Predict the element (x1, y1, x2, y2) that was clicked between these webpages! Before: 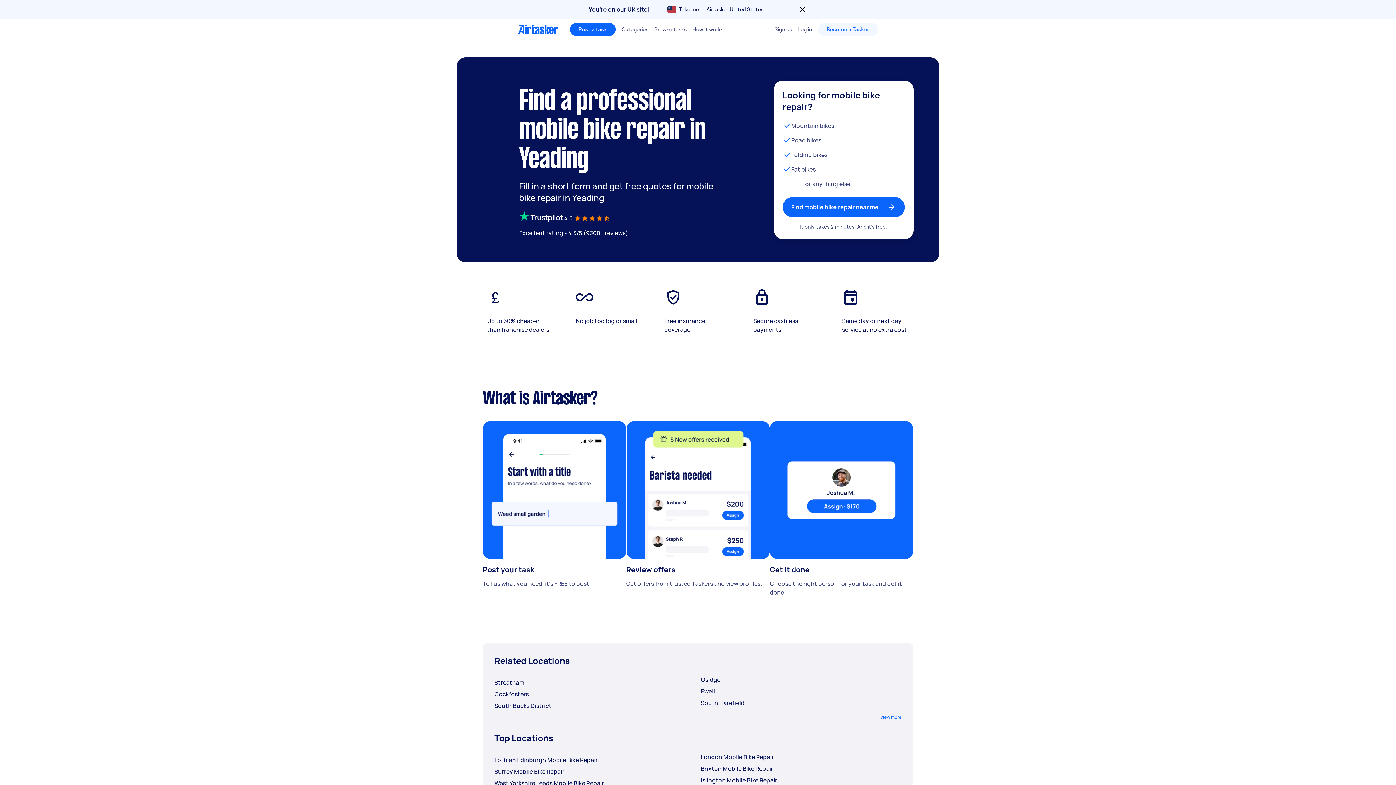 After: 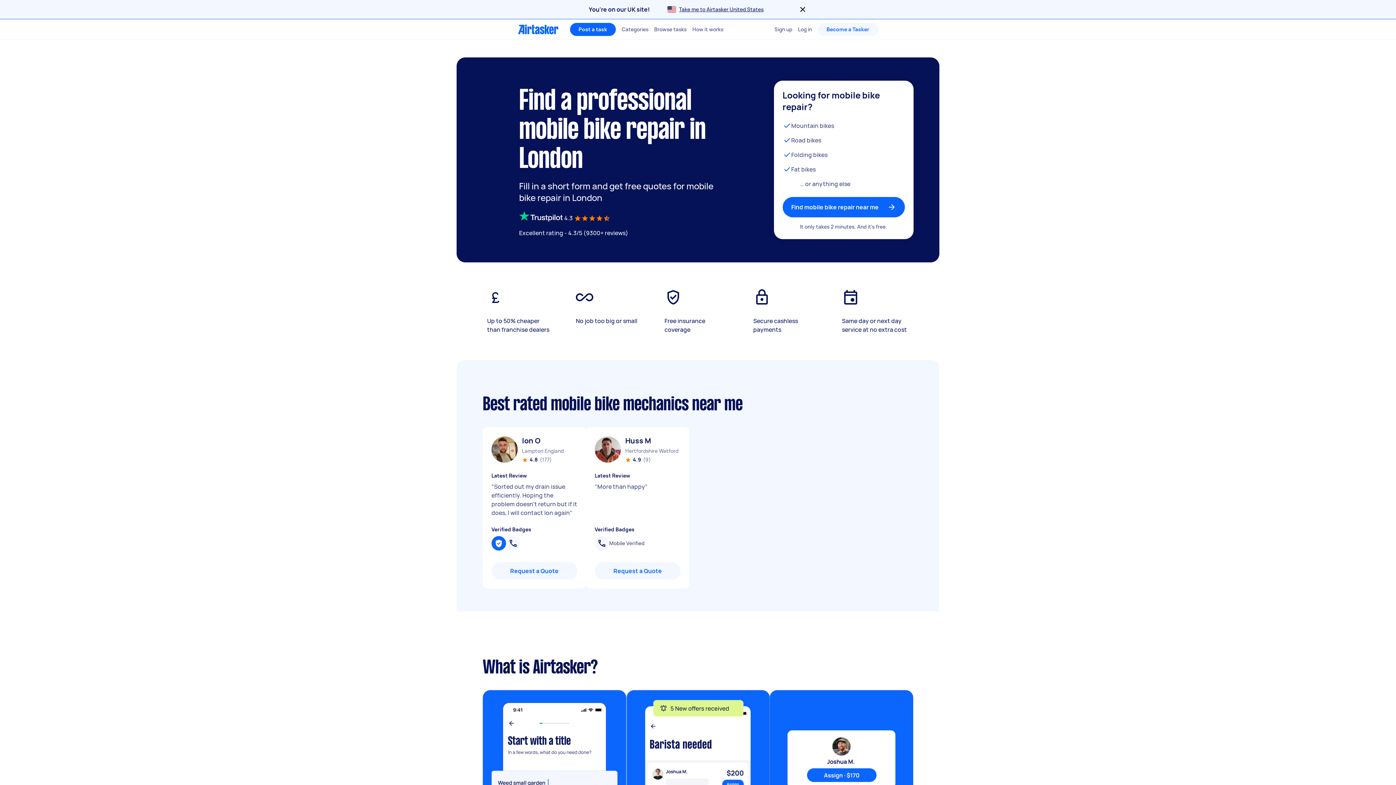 Action: label: London Mobile Bike Repair bbox: (701, 753, 901, 761)